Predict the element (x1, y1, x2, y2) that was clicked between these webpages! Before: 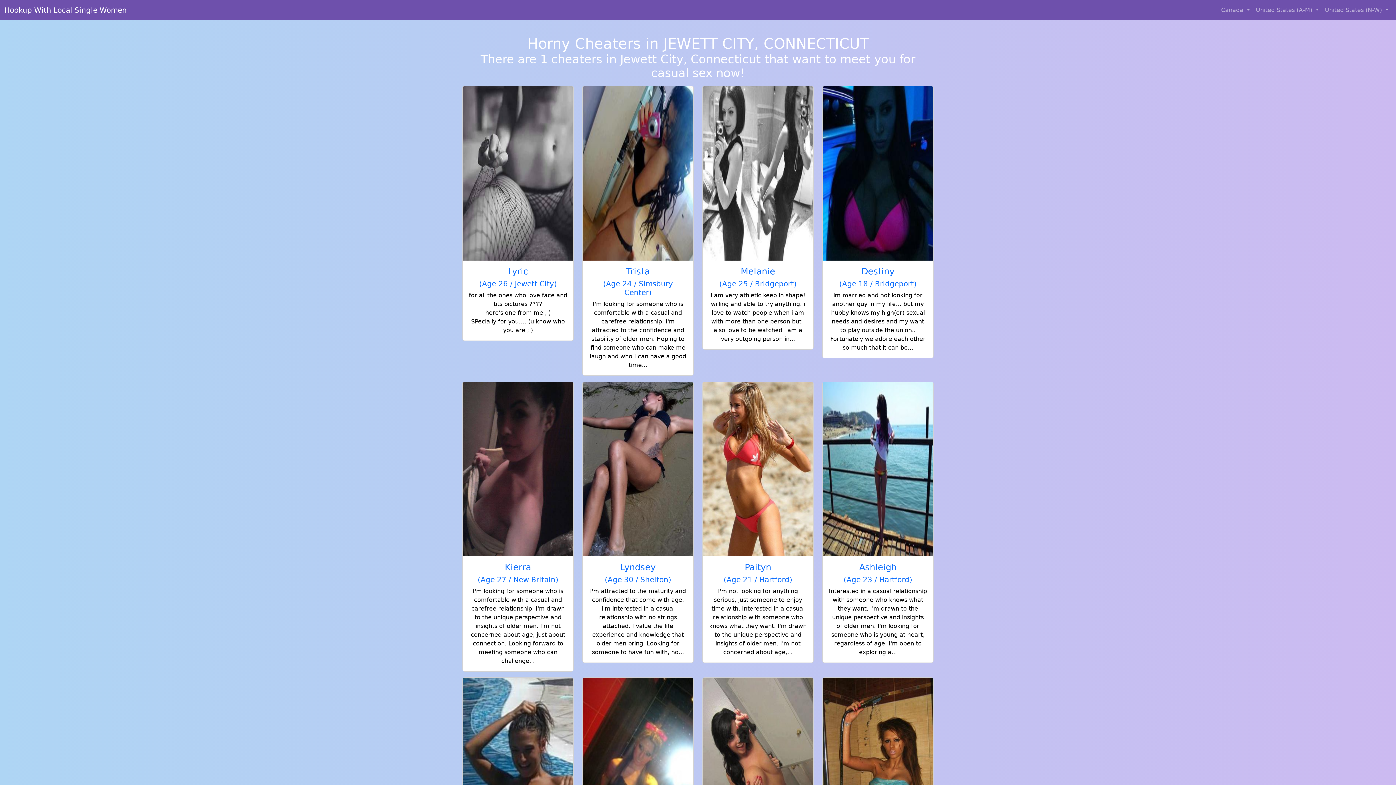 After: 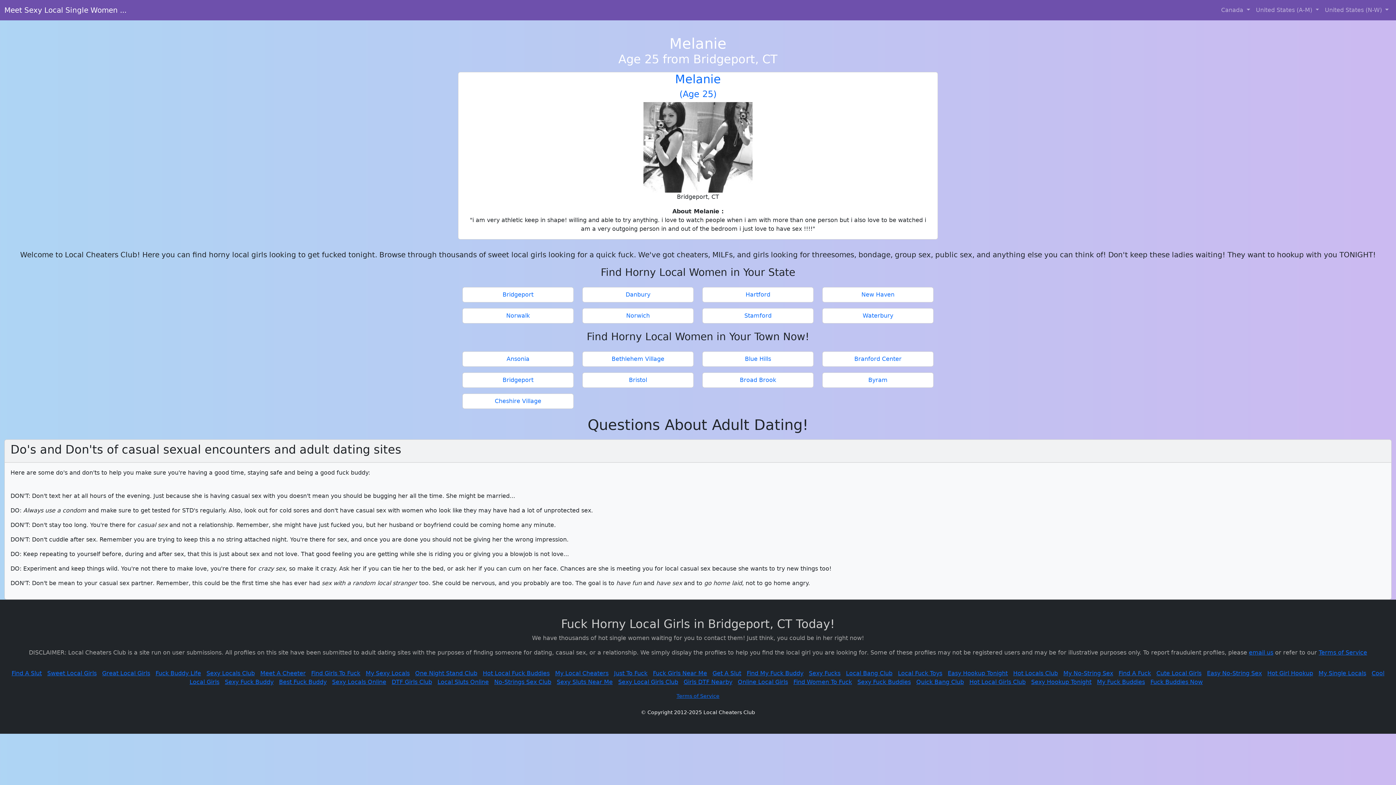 Action: label: Melanie
(Age 25 / Bridgeport)

i am very athletic keep in shape! willing and able to try anything. i love to watch people when i am with more than one person but i also love to be watched i am a very outgoing person in... bbox: (702, 86, 813, 349)